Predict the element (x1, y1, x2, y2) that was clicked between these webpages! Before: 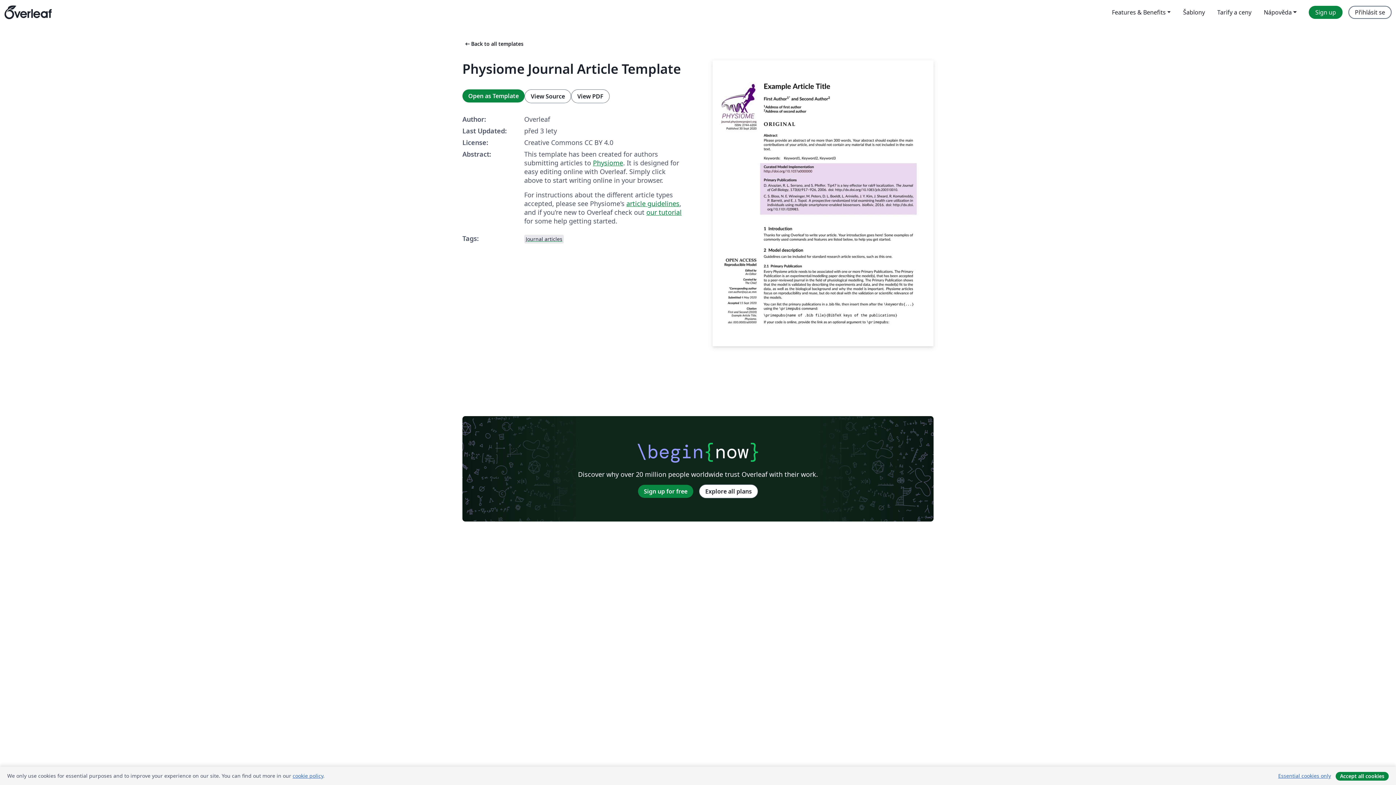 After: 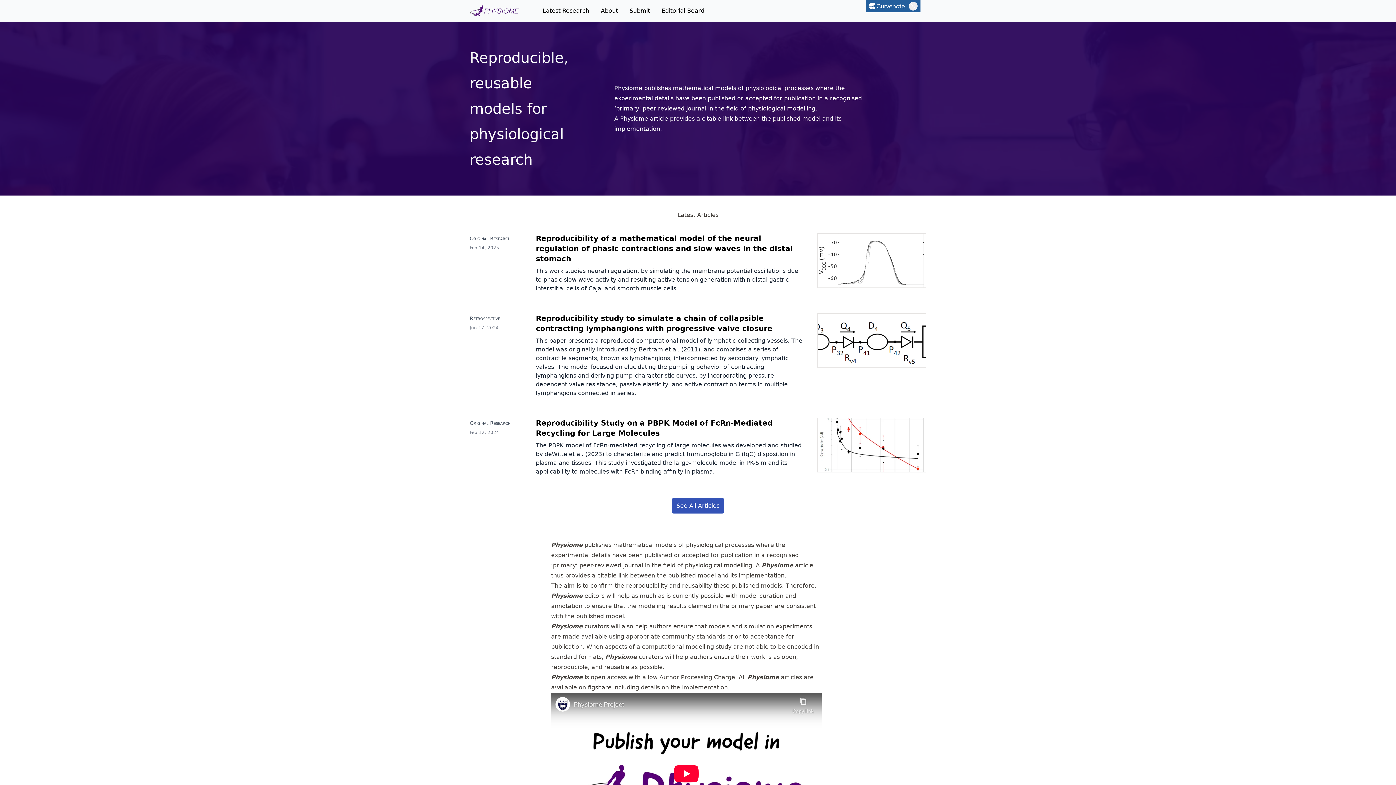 Action: bbox: (593, 158, 623, 167) label: Physiome